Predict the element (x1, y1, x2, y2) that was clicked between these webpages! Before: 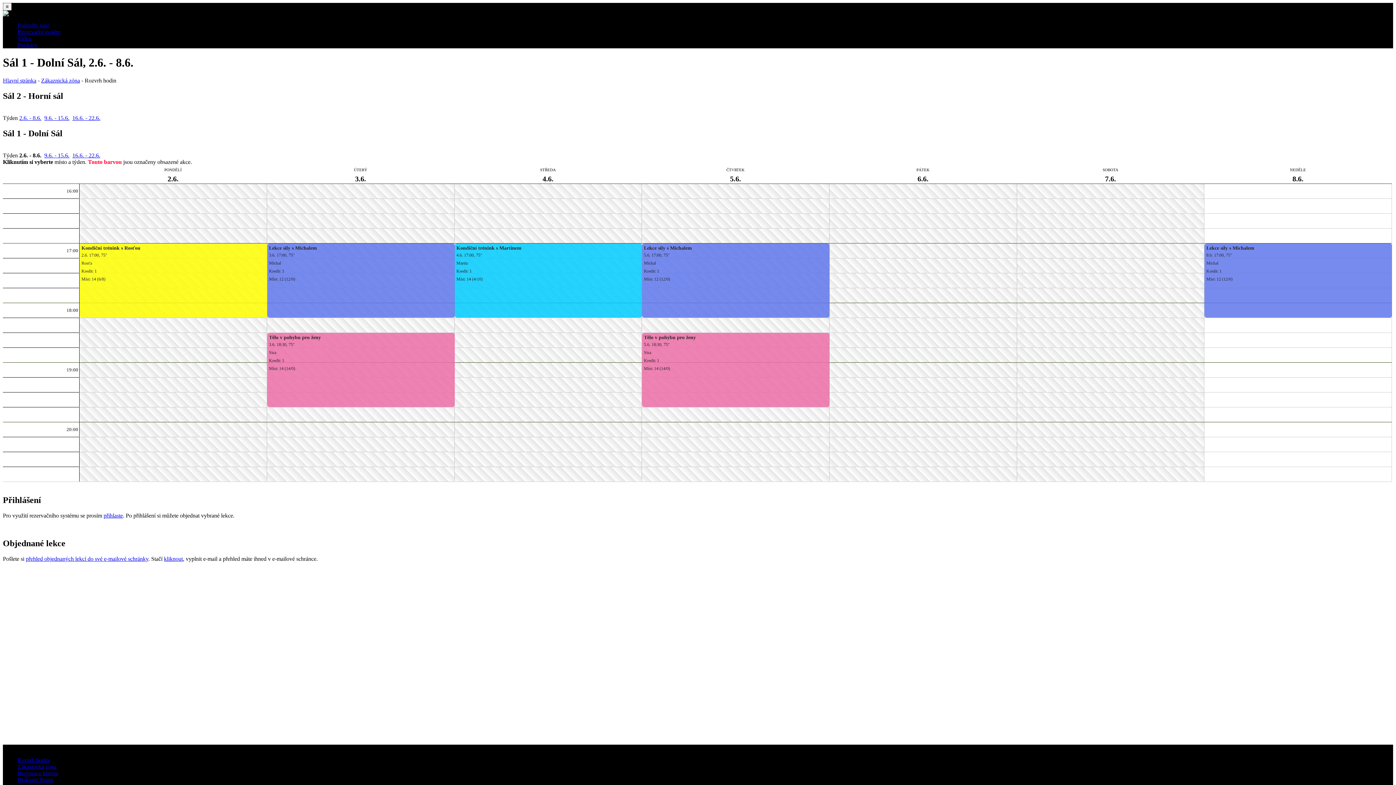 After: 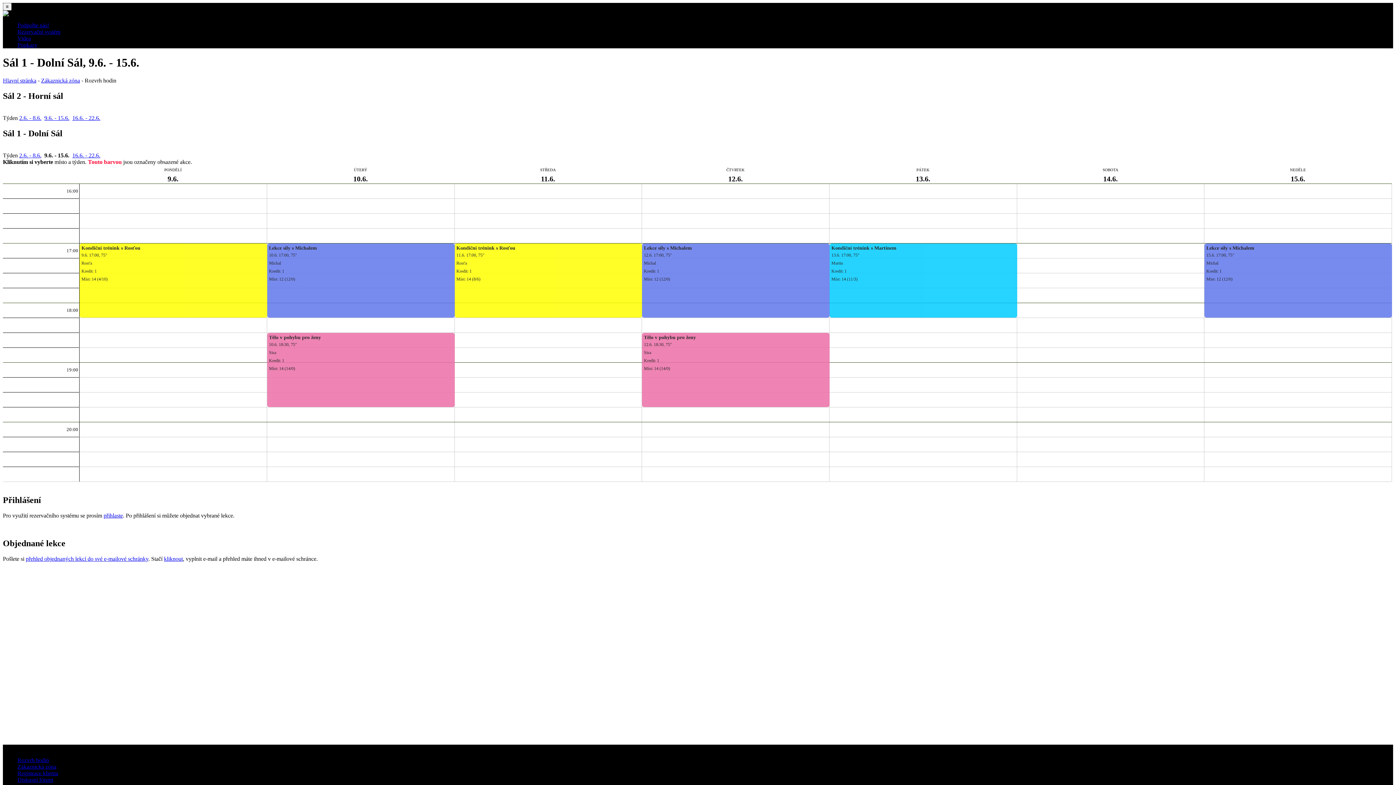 Action: label: 9.6. - 15.6. bbox: (44, 152, 69, 158)